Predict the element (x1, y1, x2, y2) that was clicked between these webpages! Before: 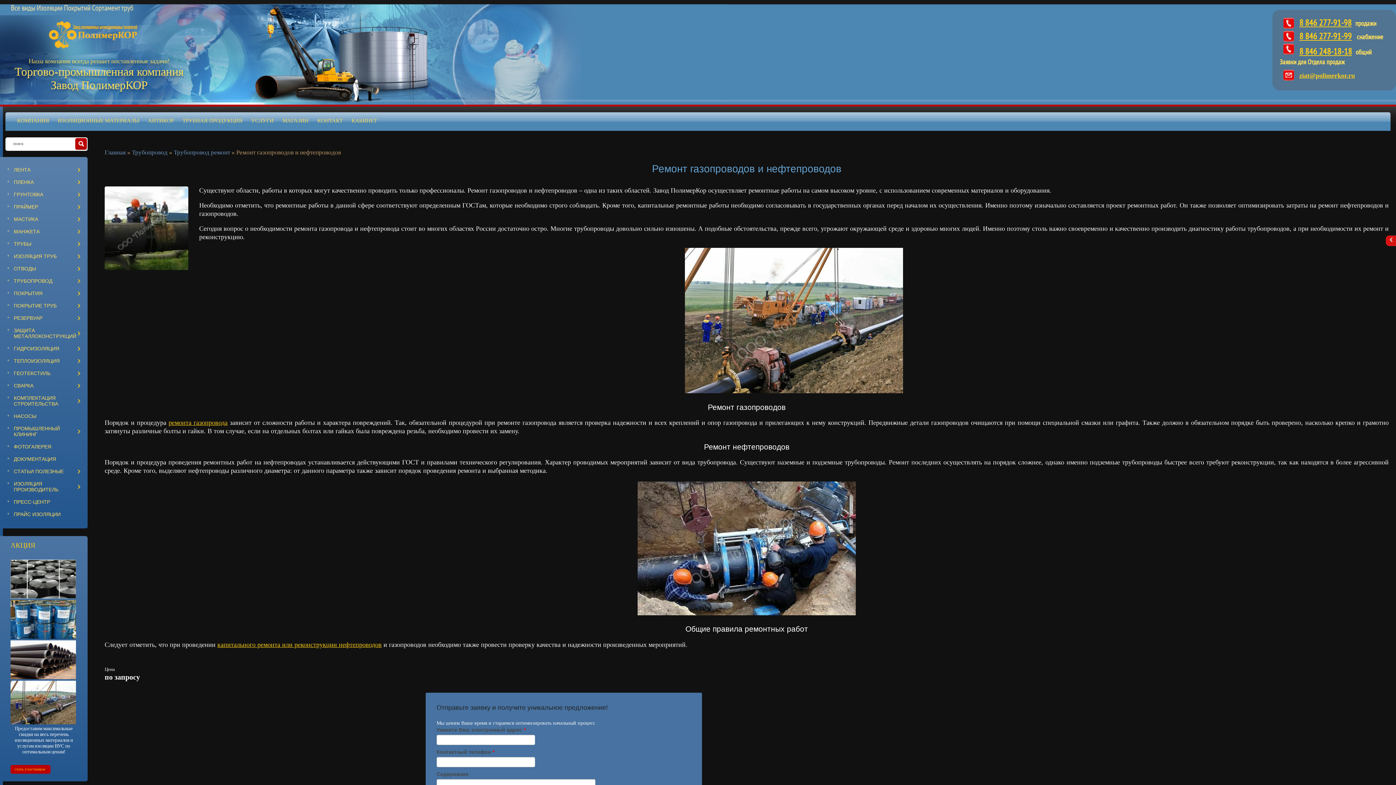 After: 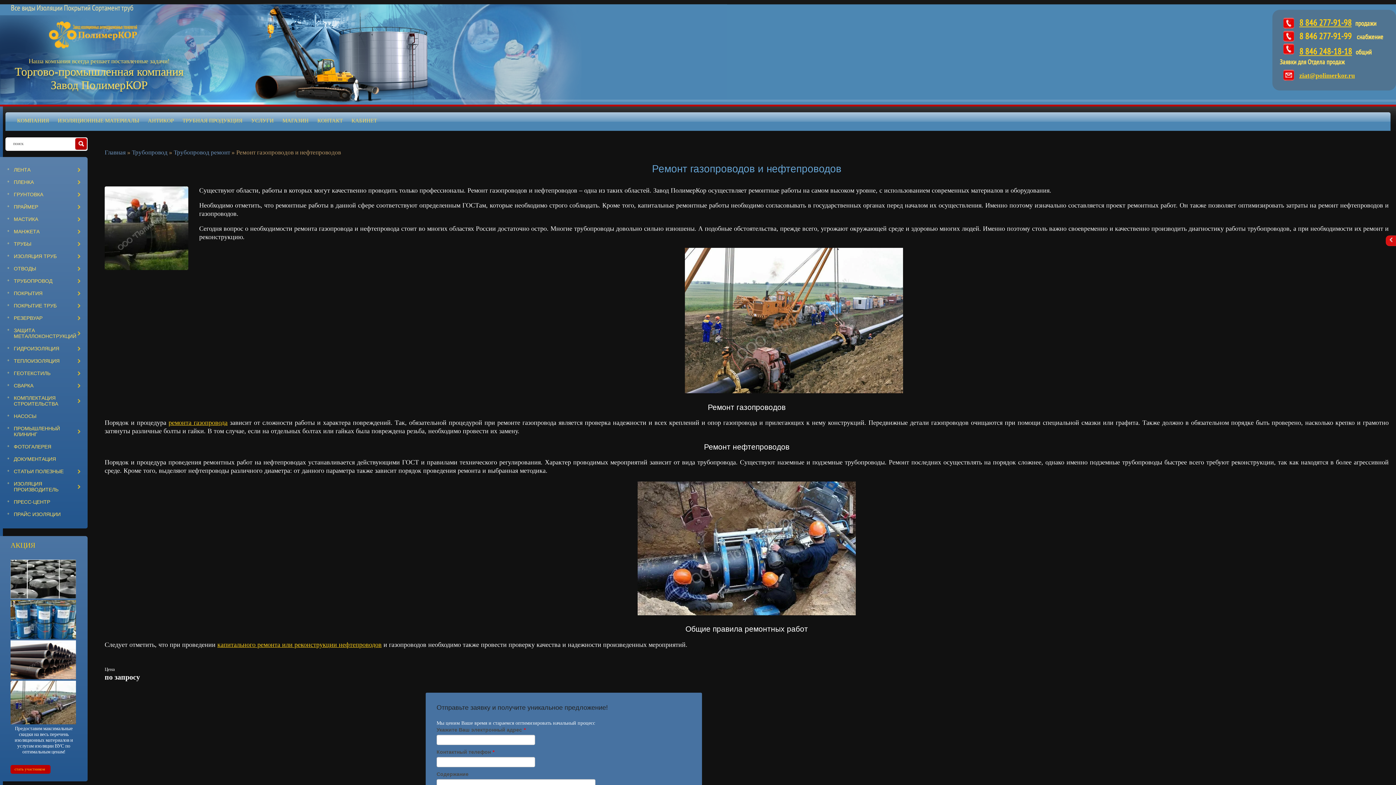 Action: bbox: (1299, 30, 1352, 41) label: 8 846 277-91-99